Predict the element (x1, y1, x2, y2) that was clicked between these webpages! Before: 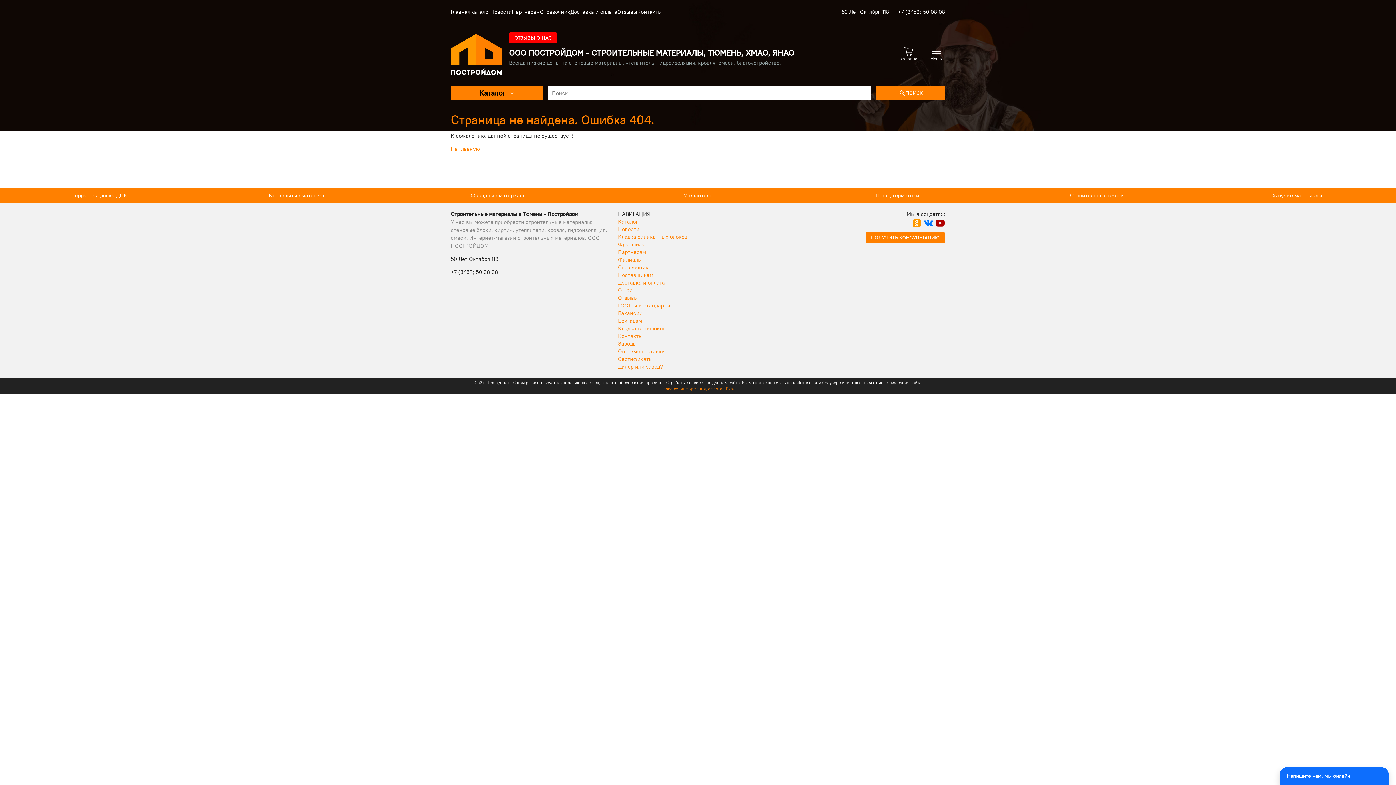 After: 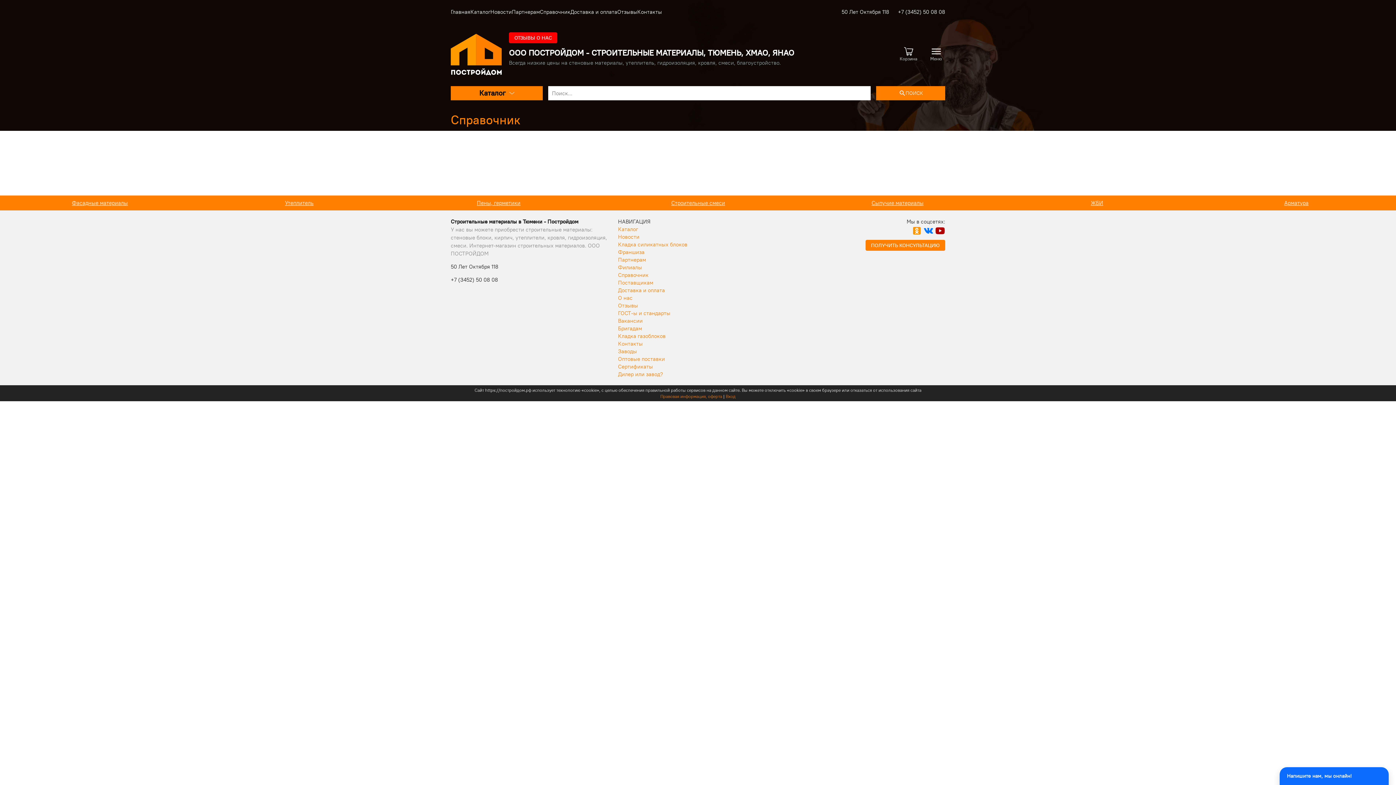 Action: bbox: (540, 8, 570, 15) label: Справочник